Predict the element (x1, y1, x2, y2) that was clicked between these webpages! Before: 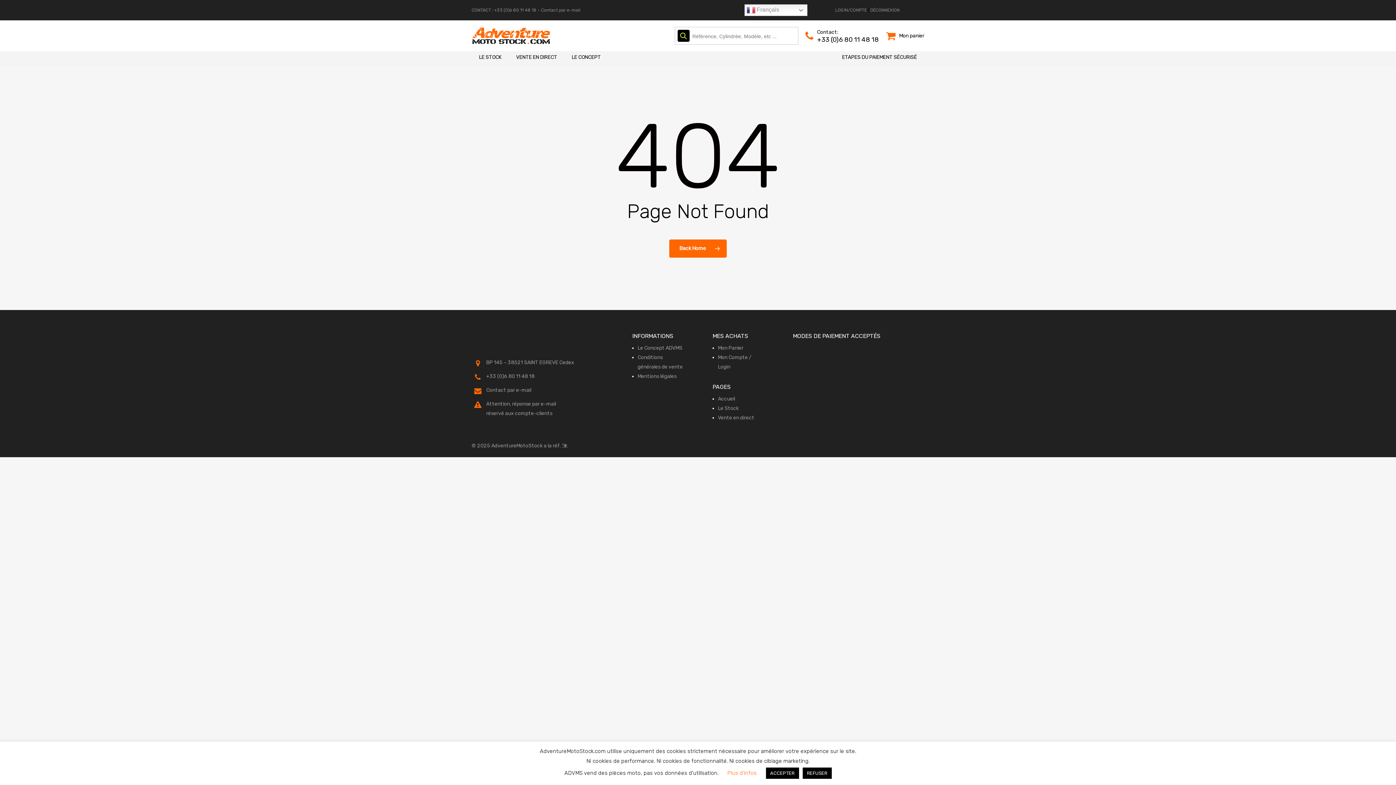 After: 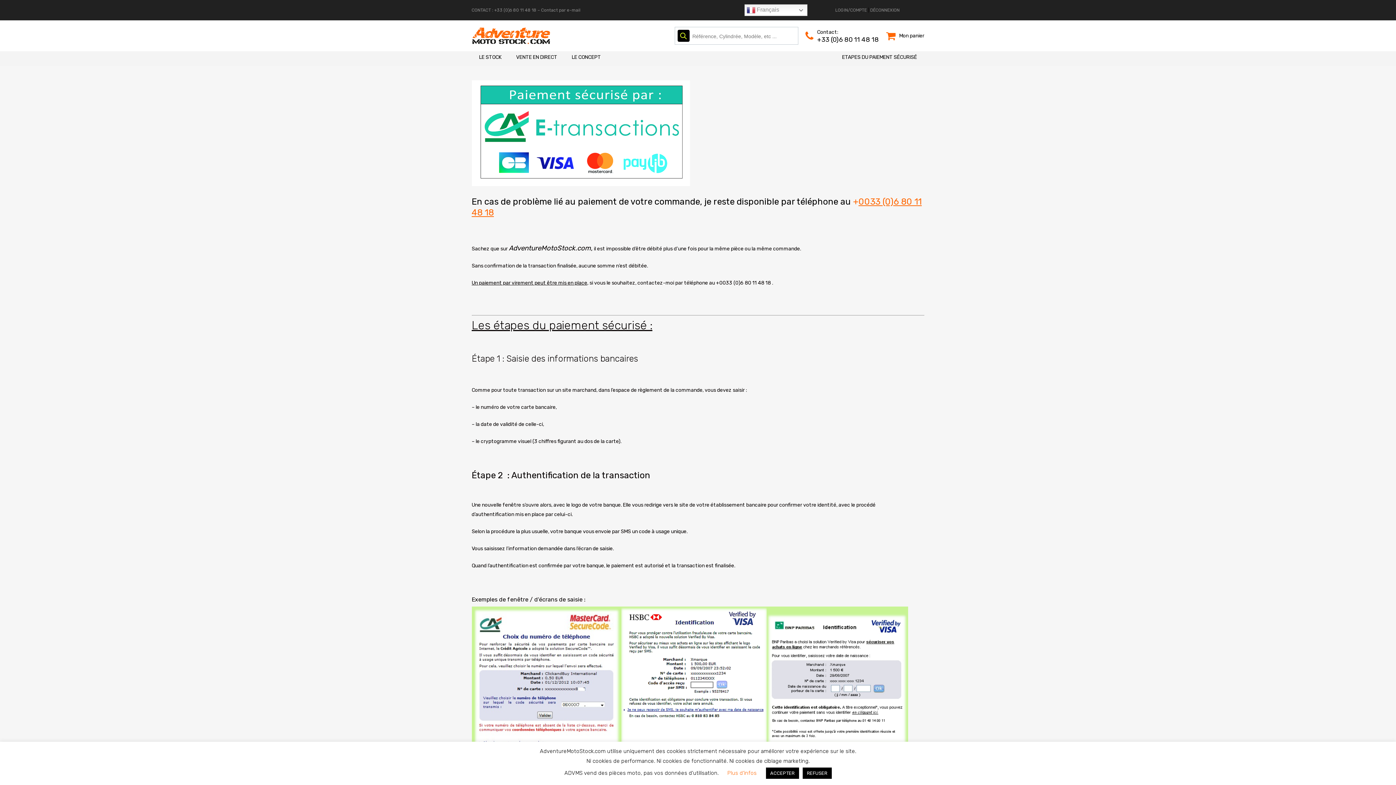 Action: label: ETAPES DU PAIEMENT SÉCURISÉ bbox: (835, 49, 924, 65)